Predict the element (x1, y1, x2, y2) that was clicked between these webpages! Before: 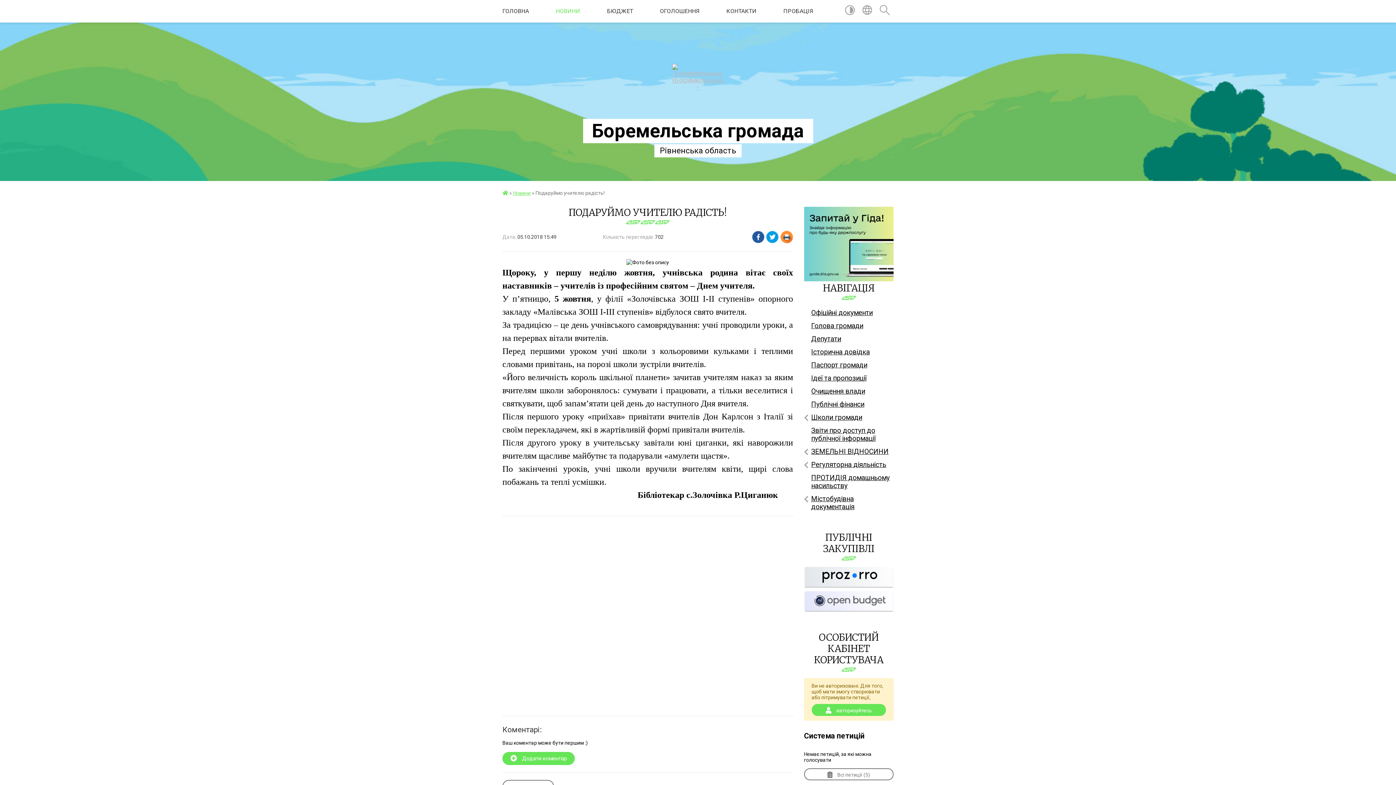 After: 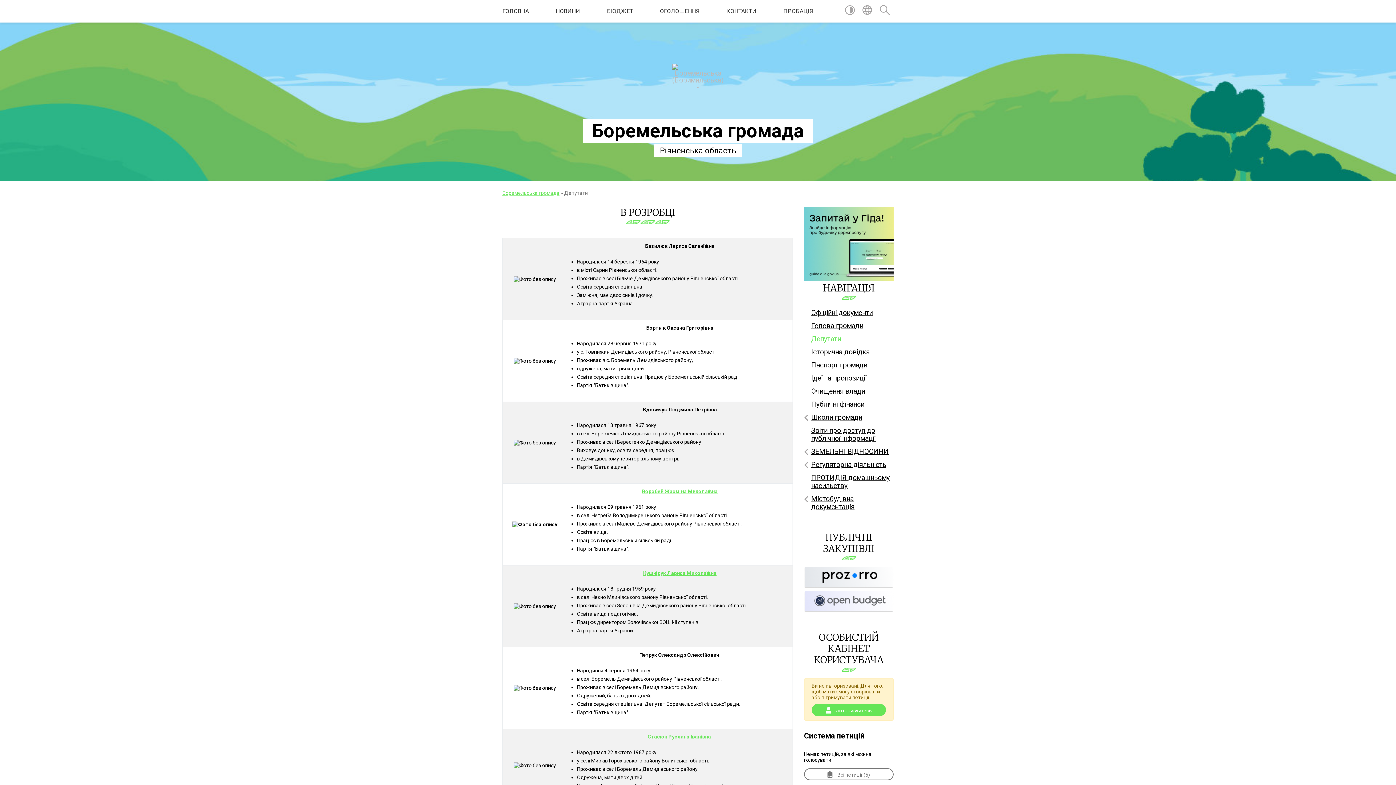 Action: label: Депутати bbox: (804, 332, 893, 345)